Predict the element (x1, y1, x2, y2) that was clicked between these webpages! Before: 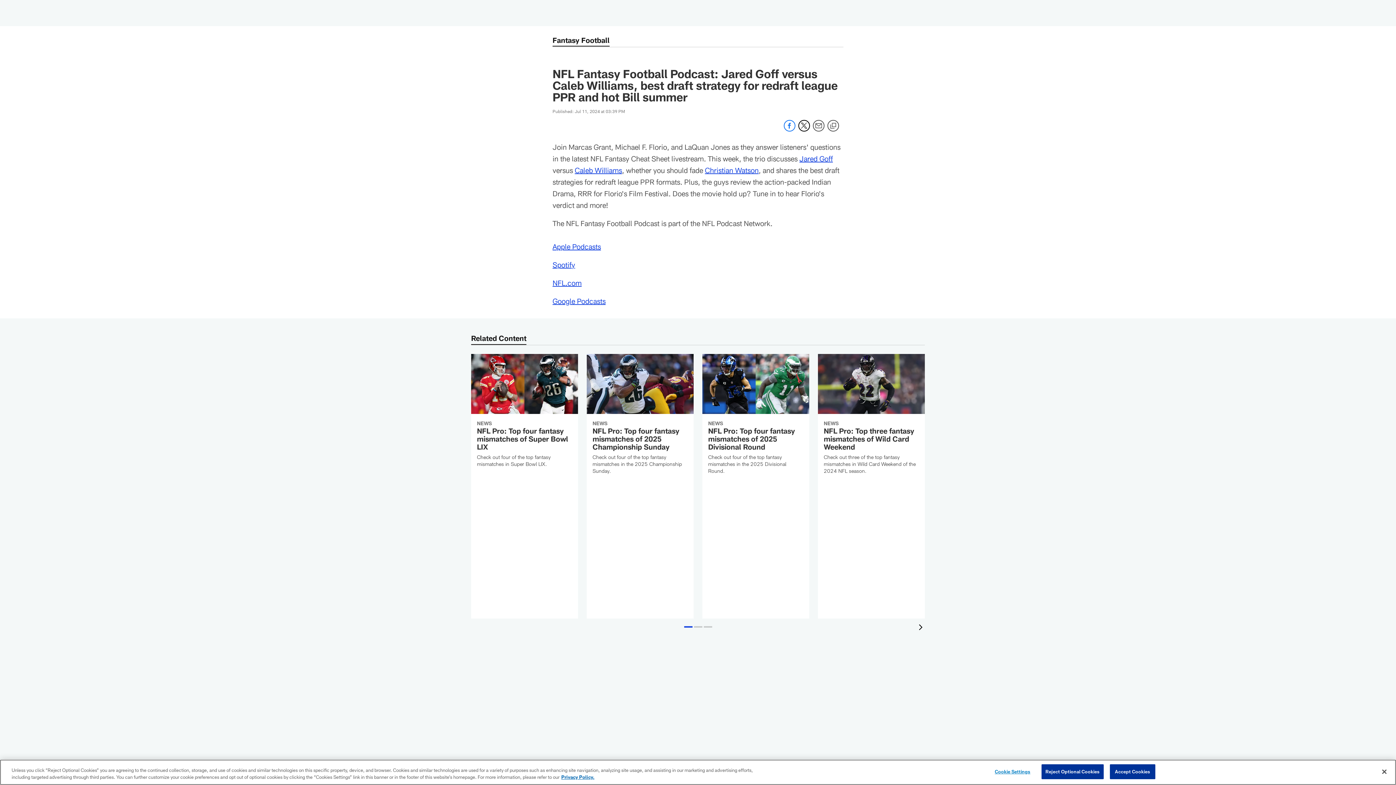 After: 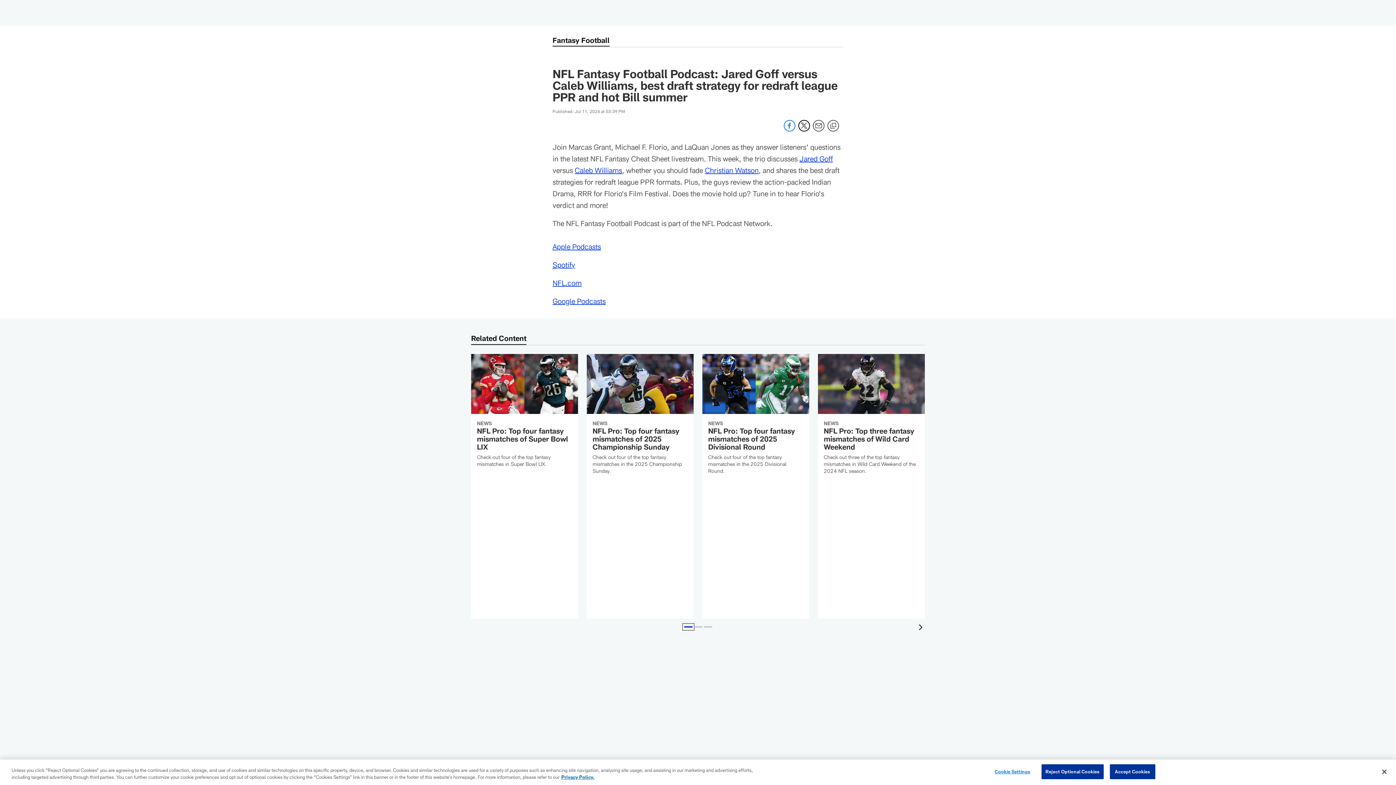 Action: bbox: (683, 624, 693, 629) label: Slide 1